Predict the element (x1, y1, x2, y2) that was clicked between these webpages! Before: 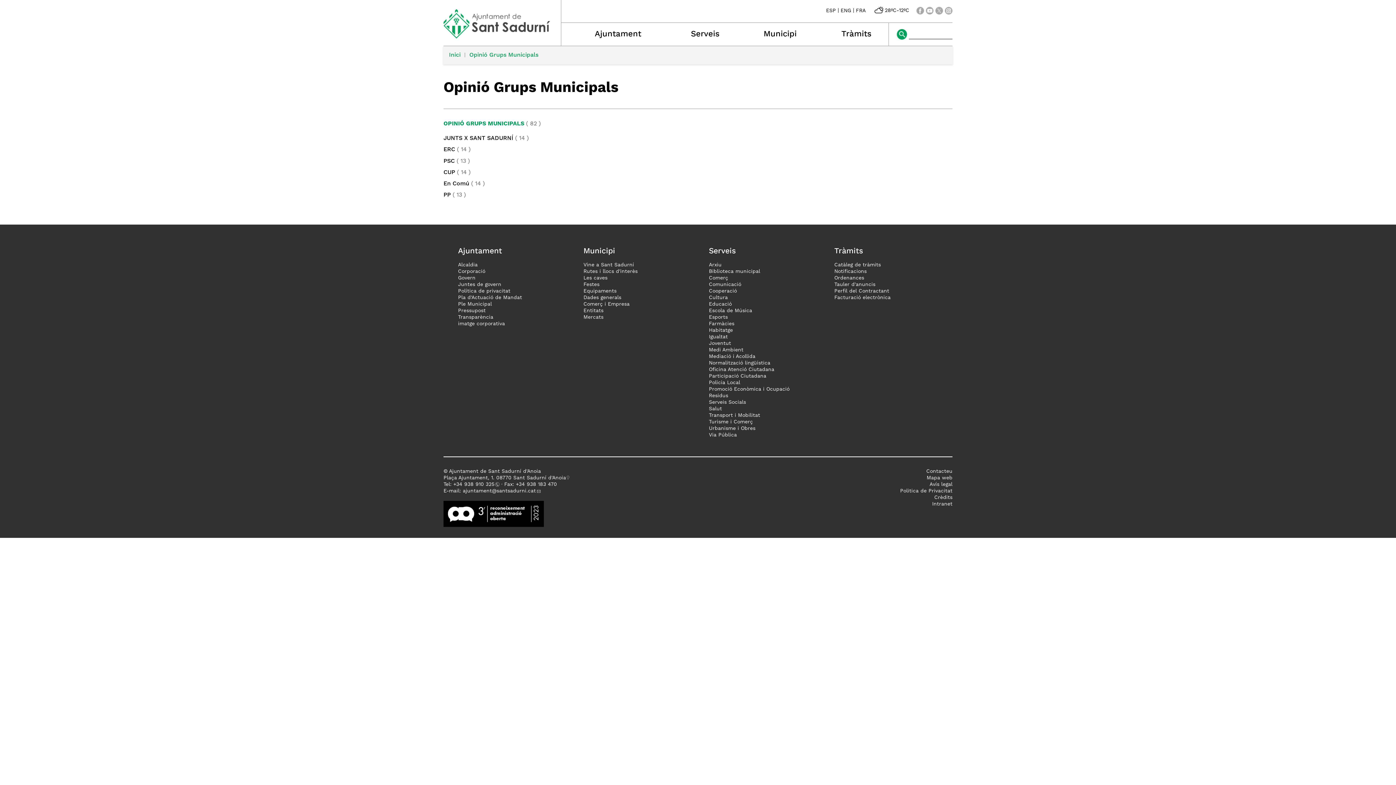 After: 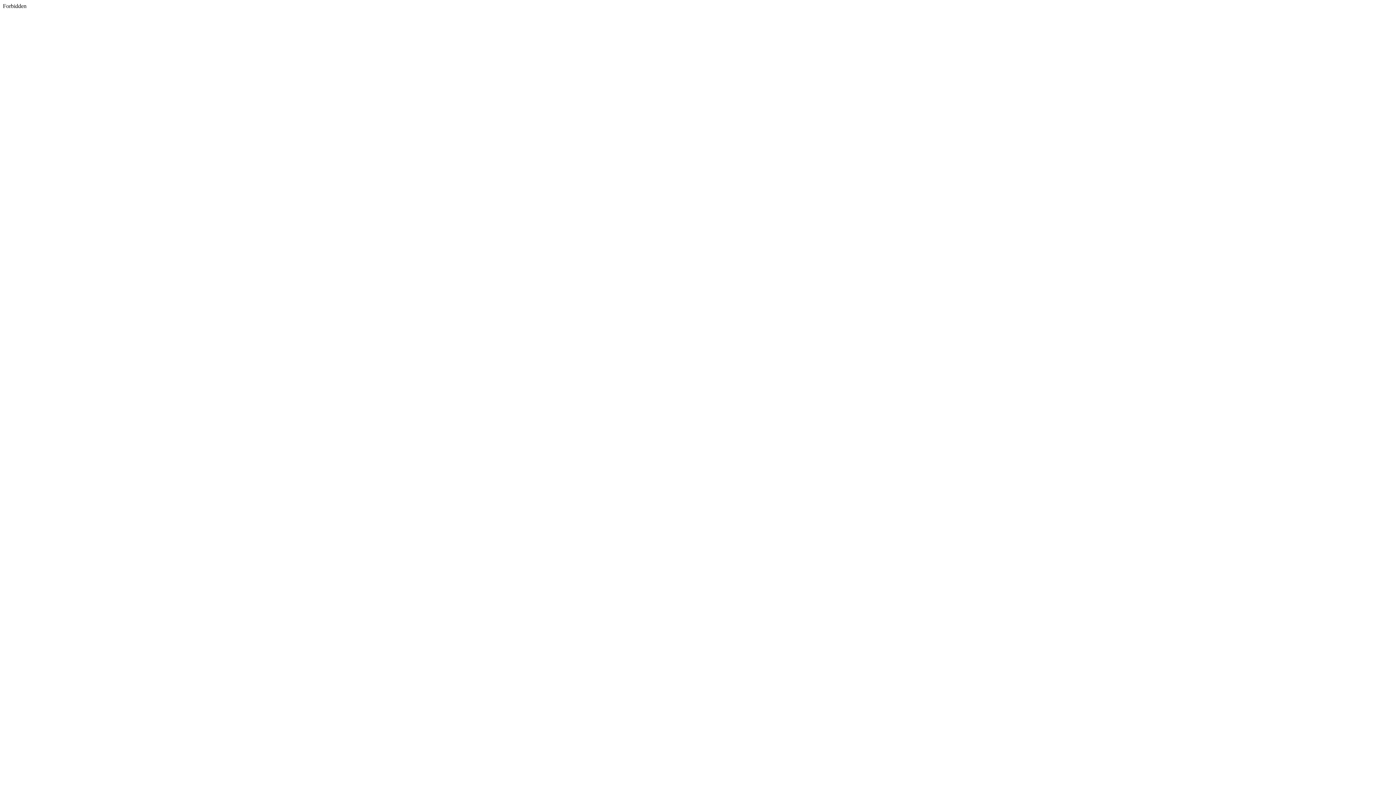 Action: bbox: (935, 7, 943, 12)